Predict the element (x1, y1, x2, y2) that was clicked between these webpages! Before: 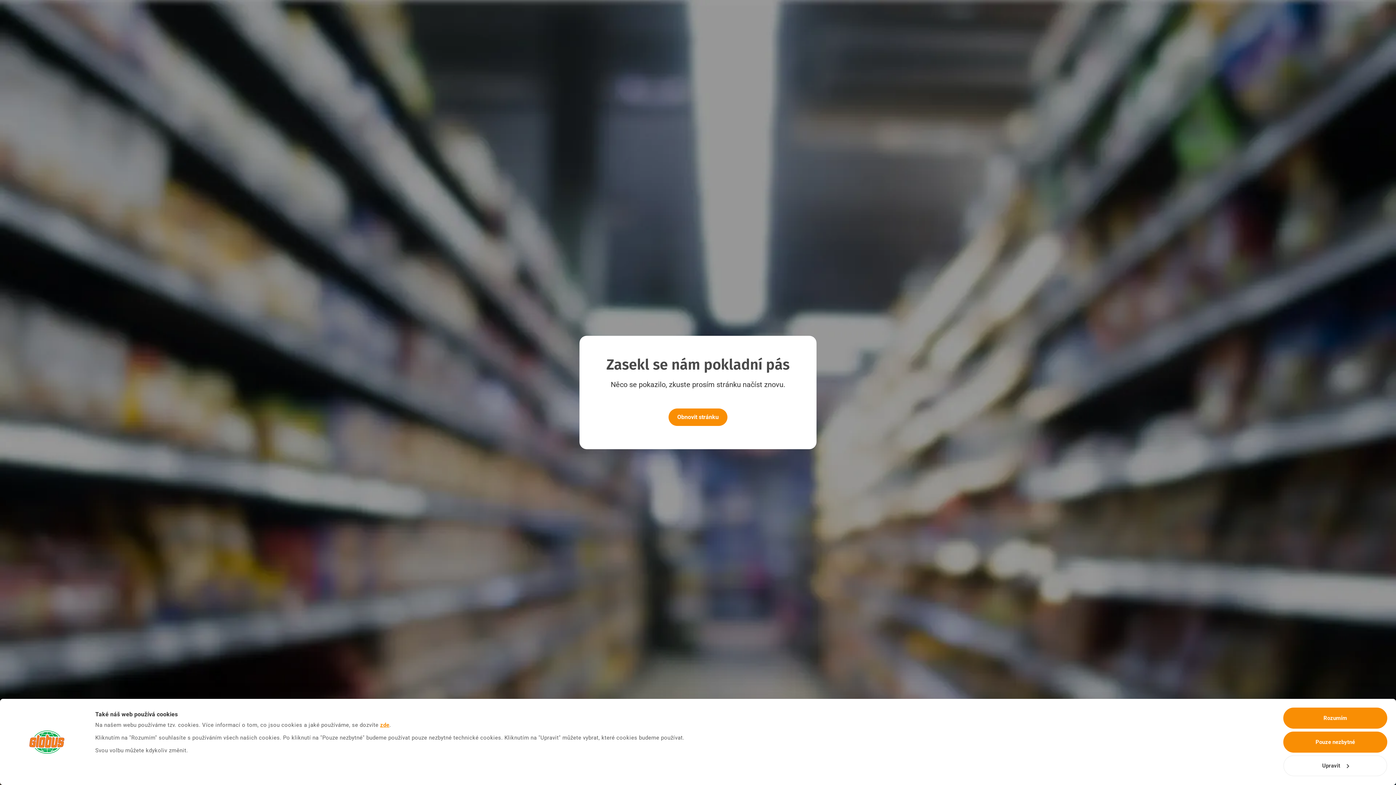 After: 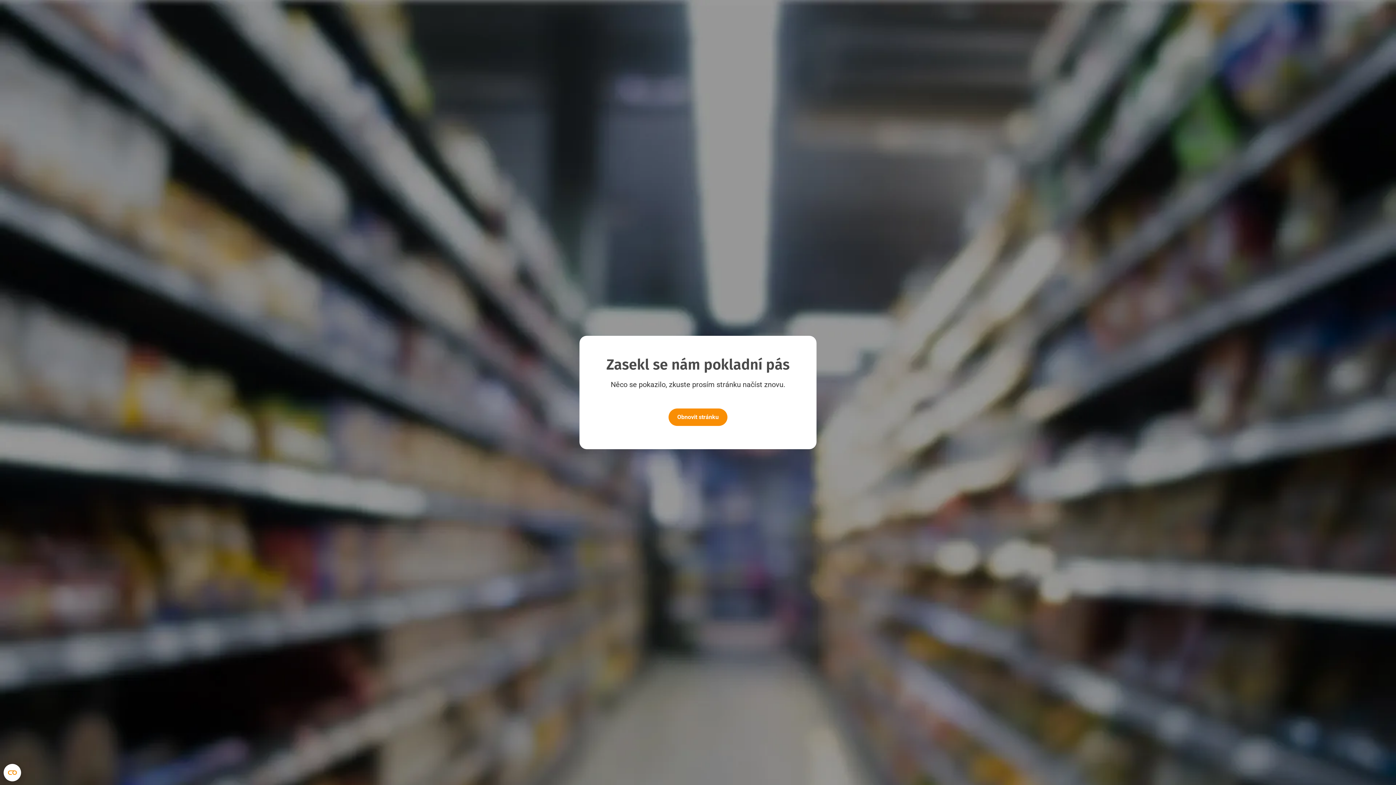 Action: label: Rozumím bbox: (1283, 708, 1387, 729)